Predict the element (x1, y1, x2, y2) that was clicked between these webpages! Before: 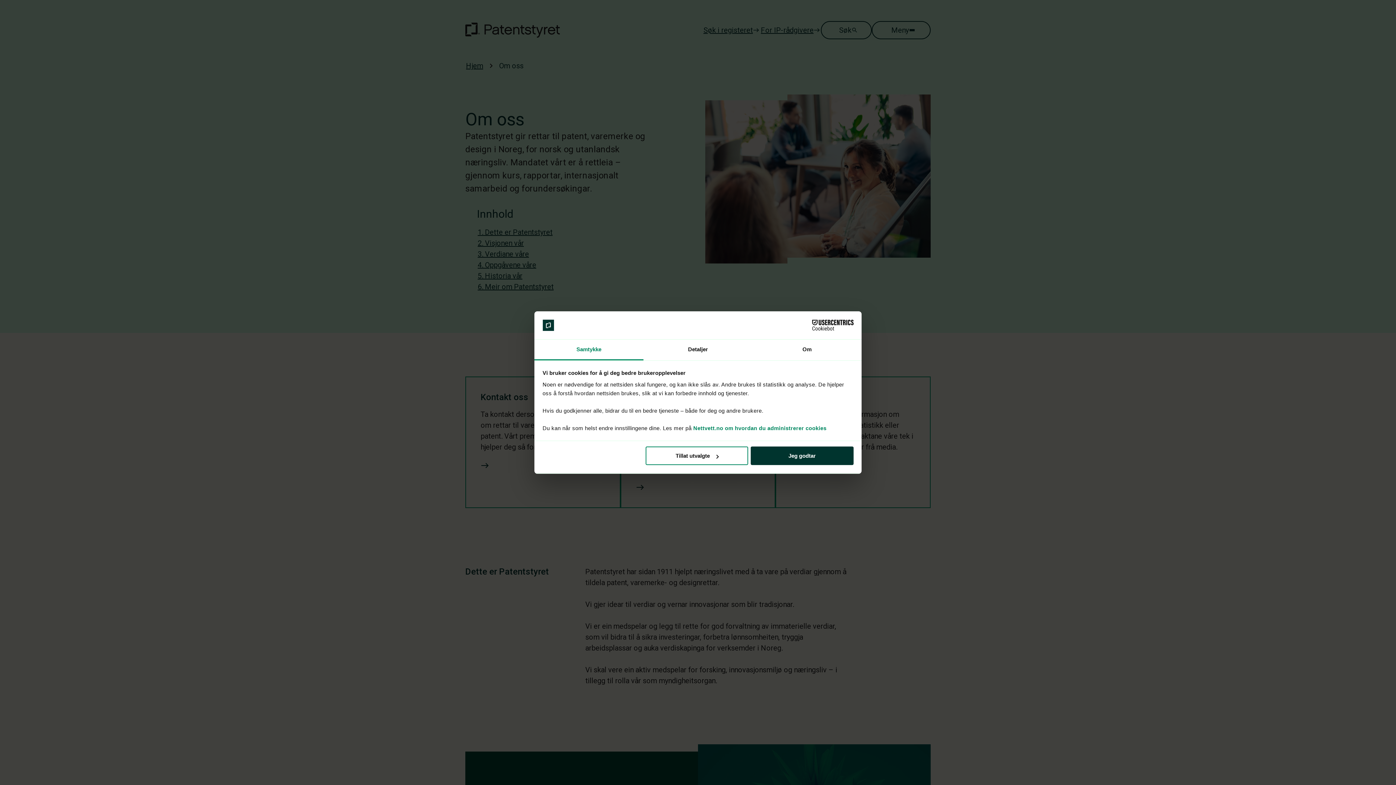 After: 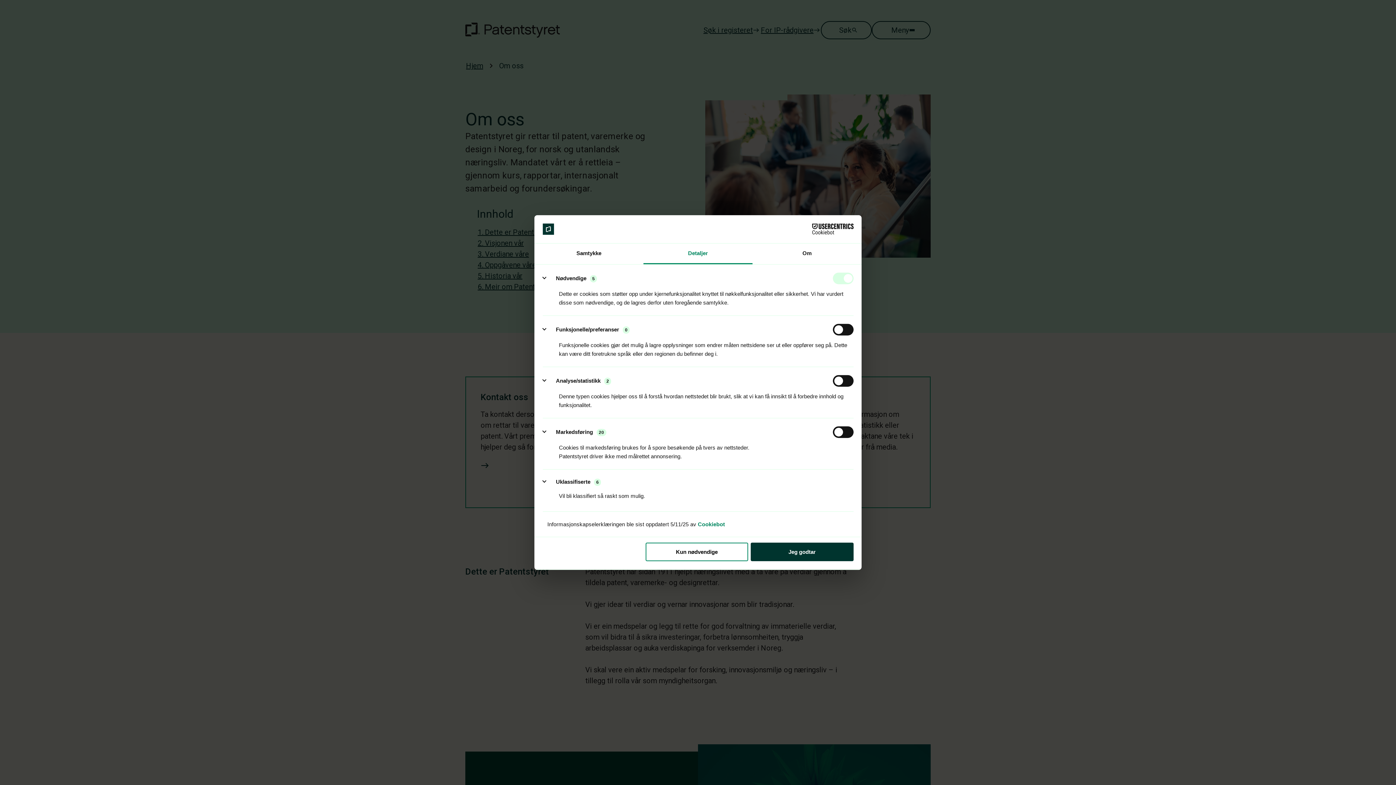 Action: bbox: (645, 446, 748, 465) label: Tillat utvalgte